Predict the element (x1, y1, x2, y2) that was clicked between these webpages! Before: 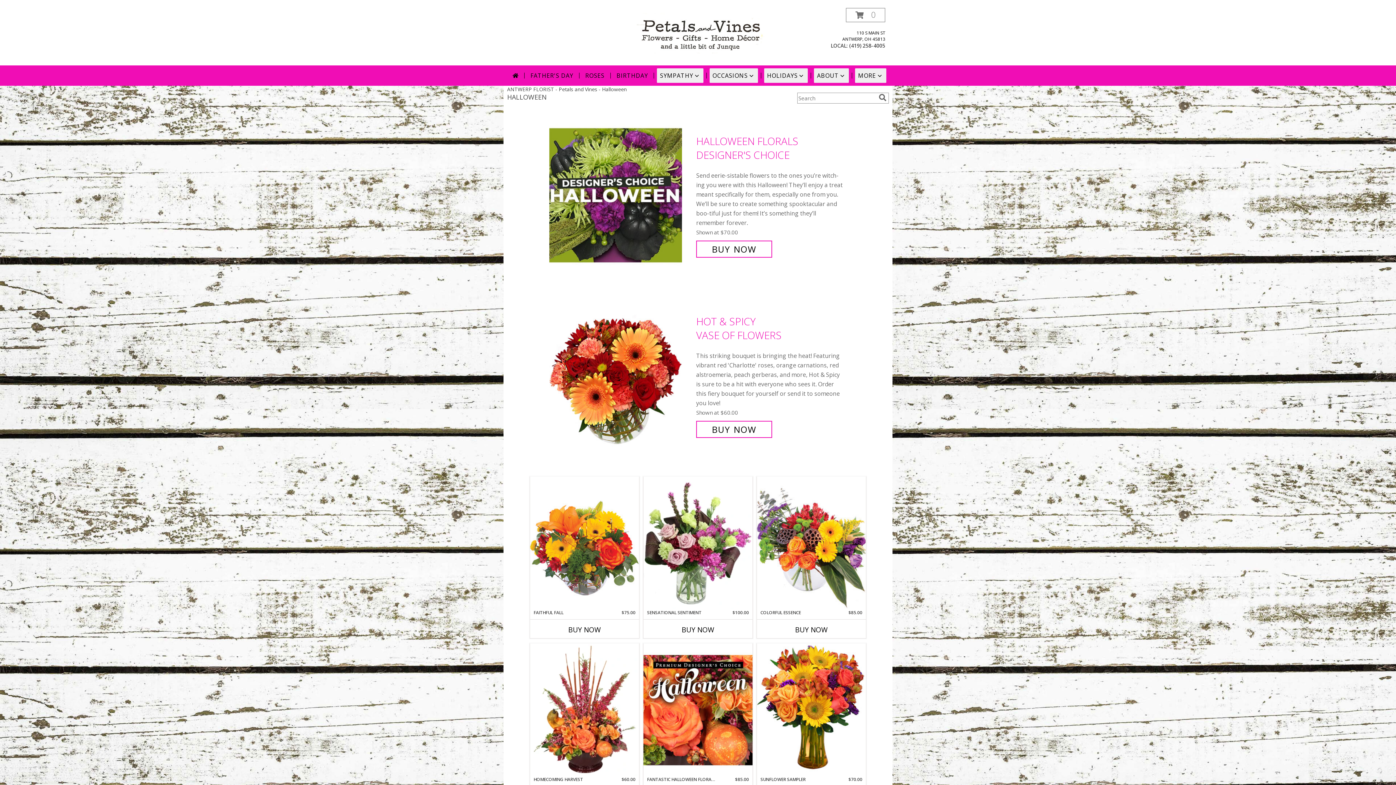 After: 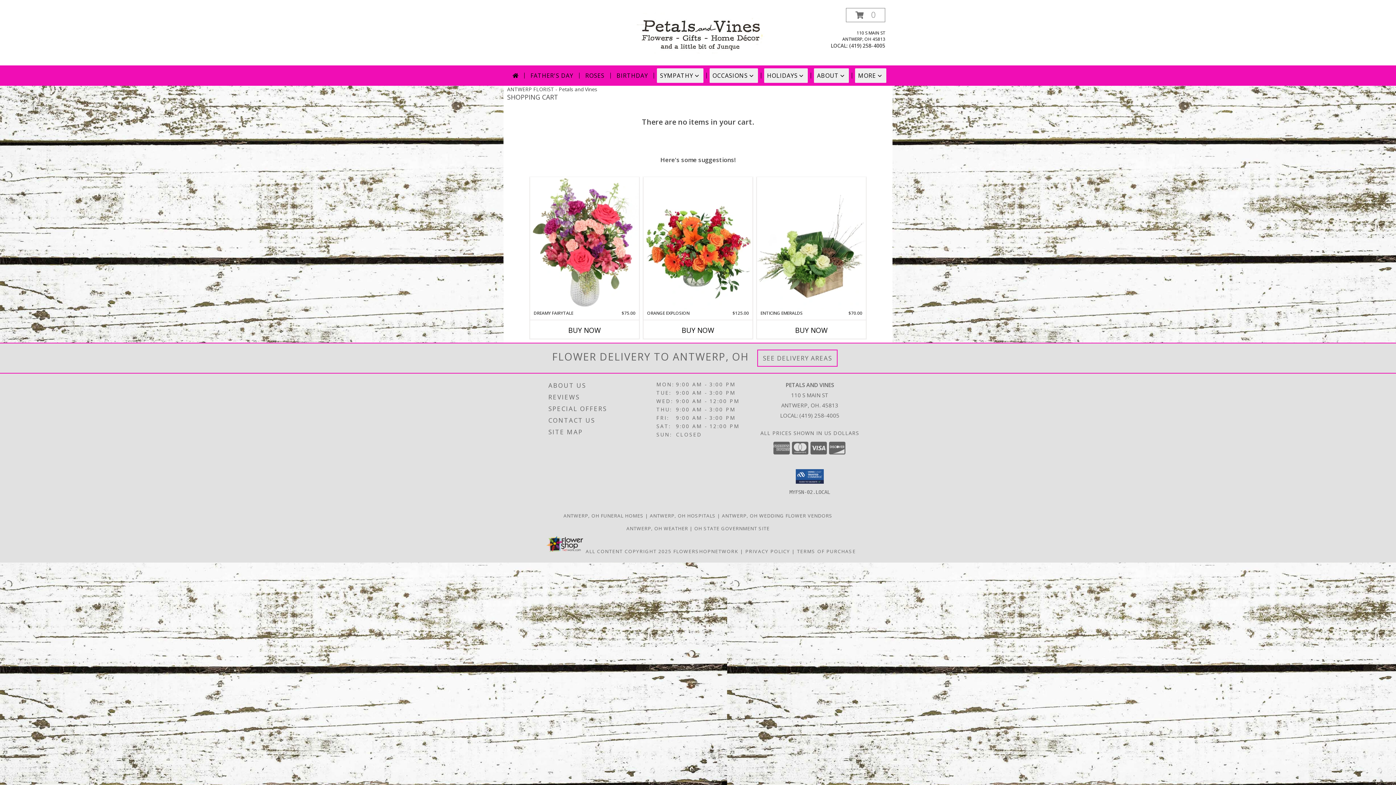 Action: bbox: (846, 8, 885, 22) label: View Items in Cart